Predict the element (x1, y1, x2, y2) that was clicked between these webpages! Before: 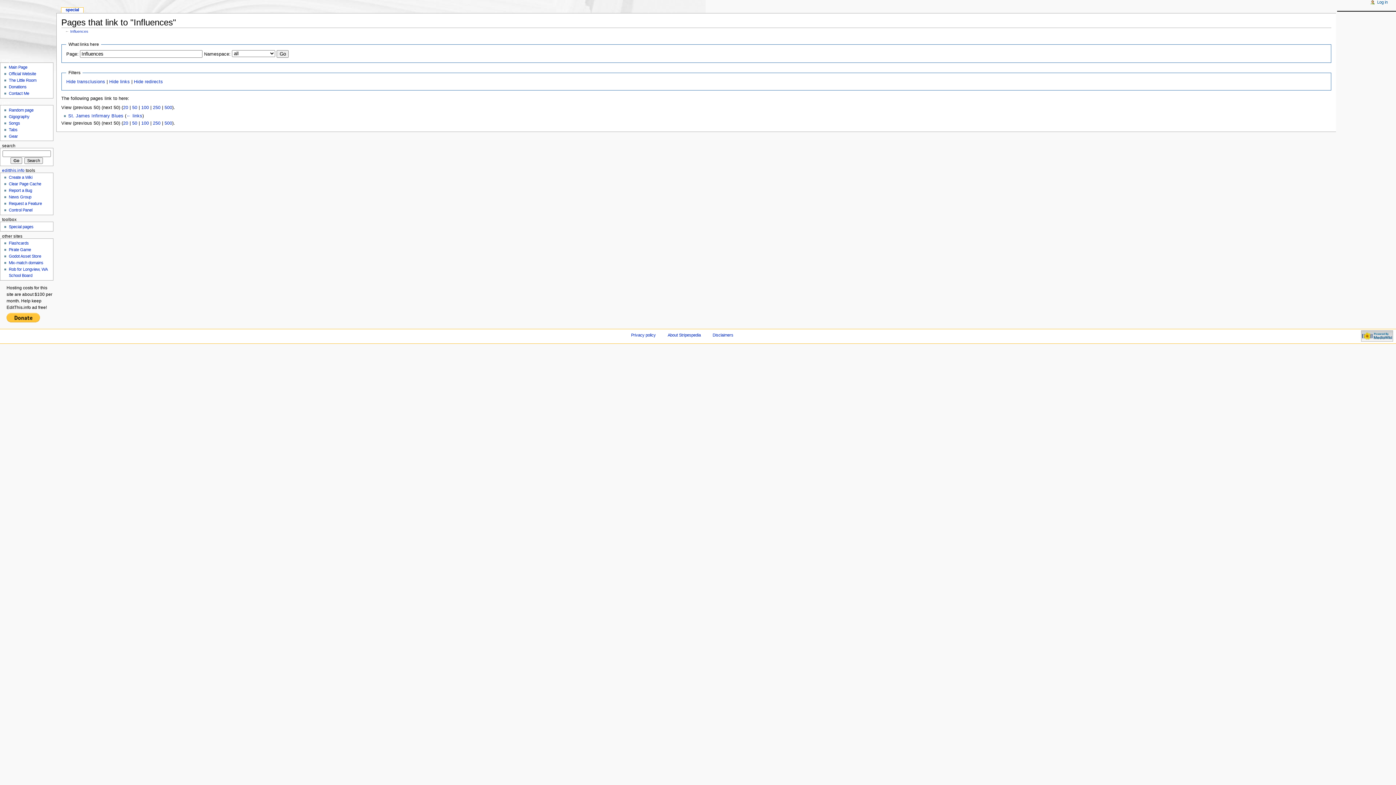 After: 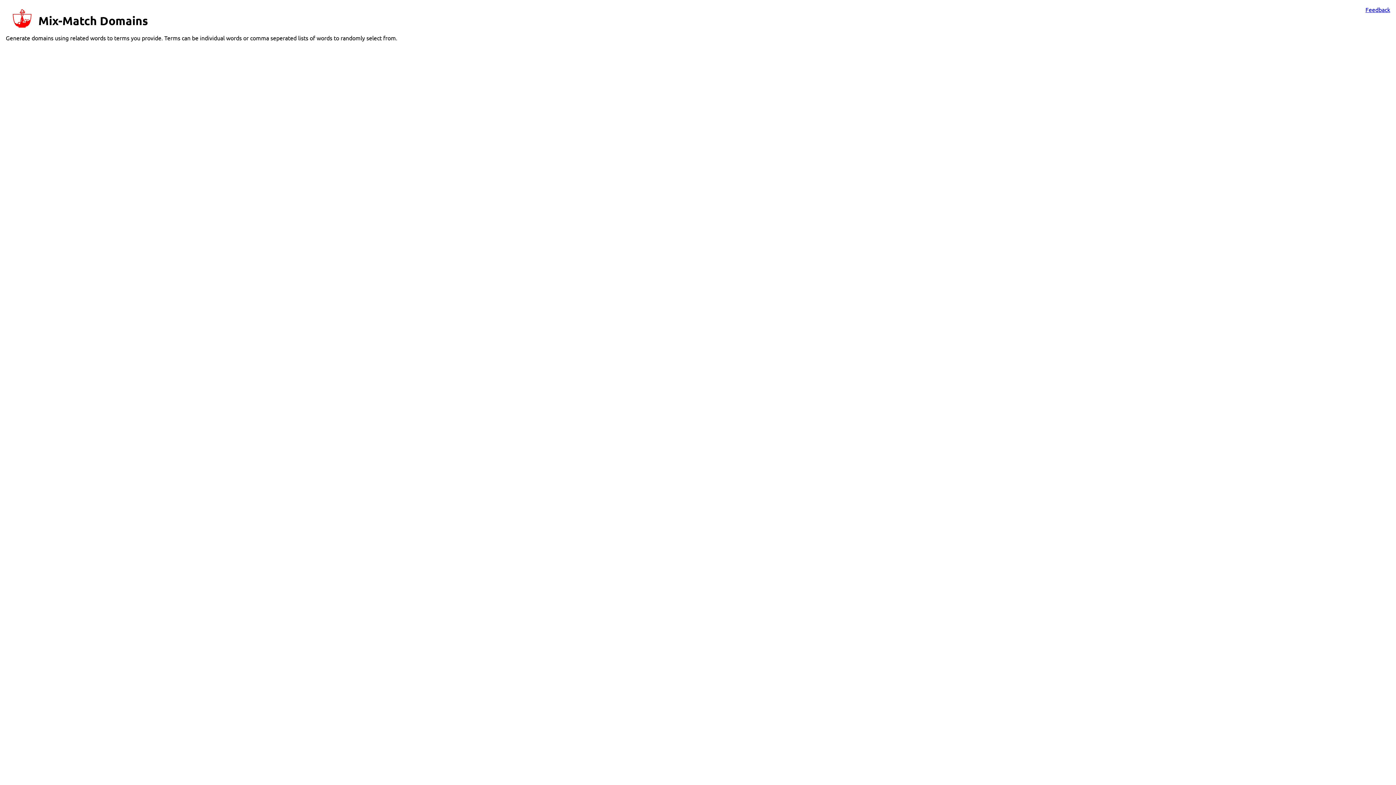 Action: bbox: (8, 260, 43, 265) label: Mix-match domains